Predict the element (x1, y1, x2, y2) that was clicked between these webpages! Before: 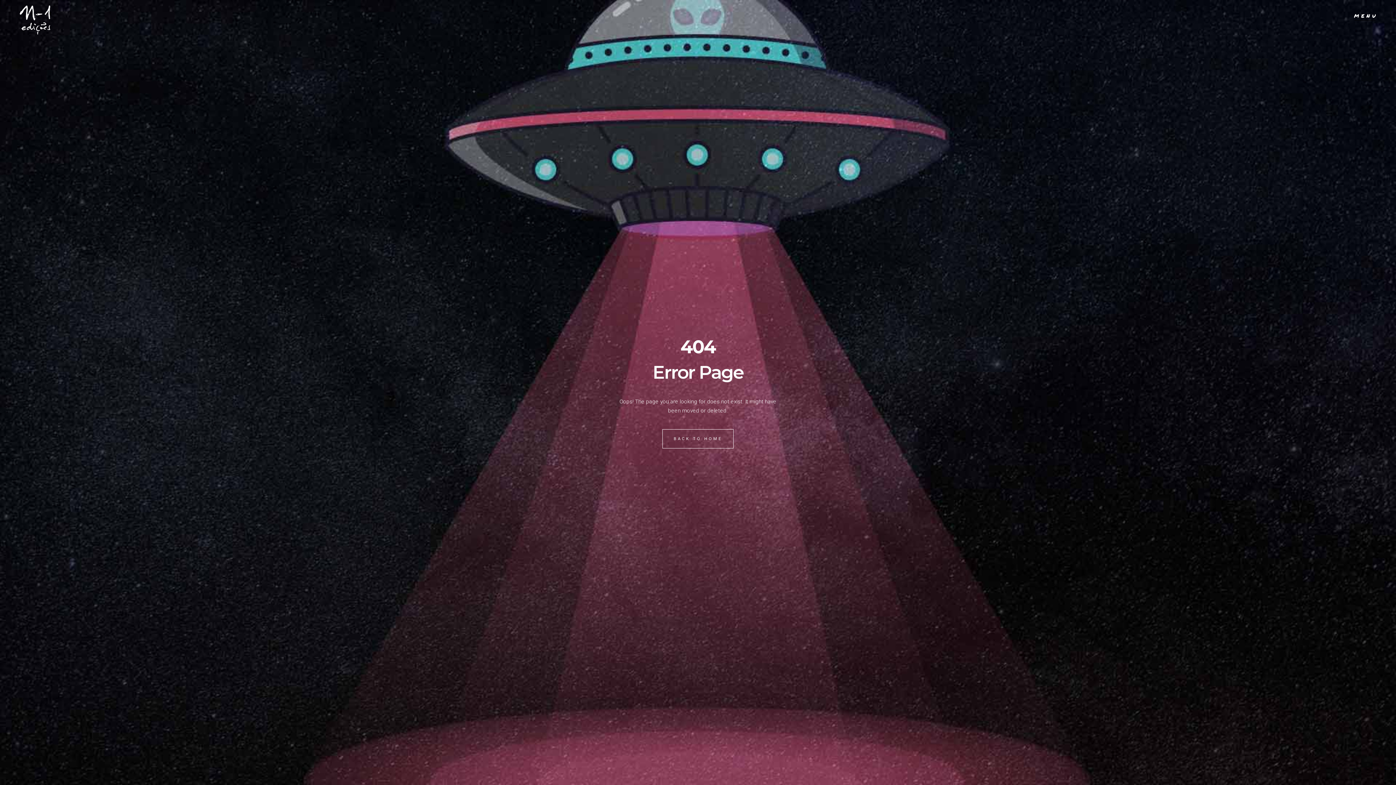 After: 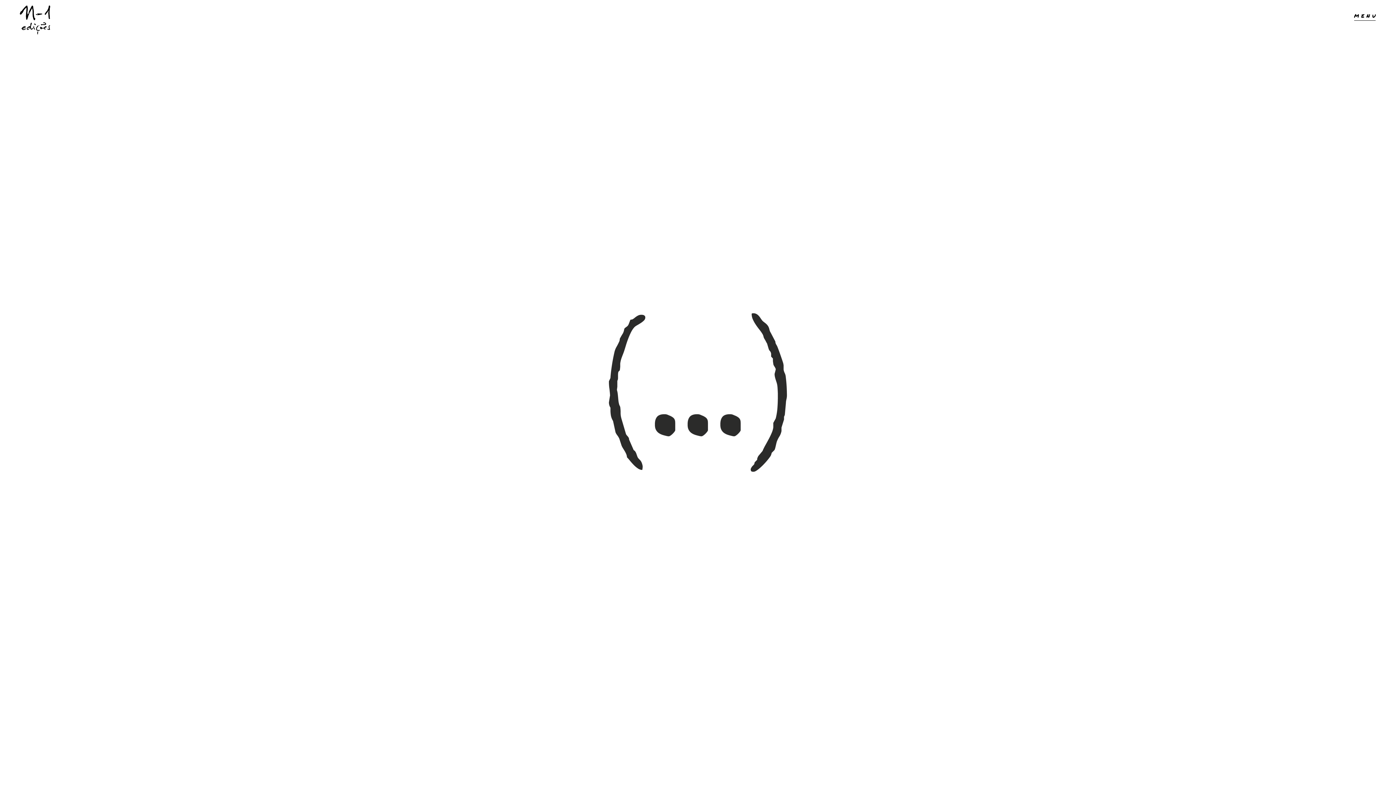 Action: bbox: (19, 0, 50, 32)